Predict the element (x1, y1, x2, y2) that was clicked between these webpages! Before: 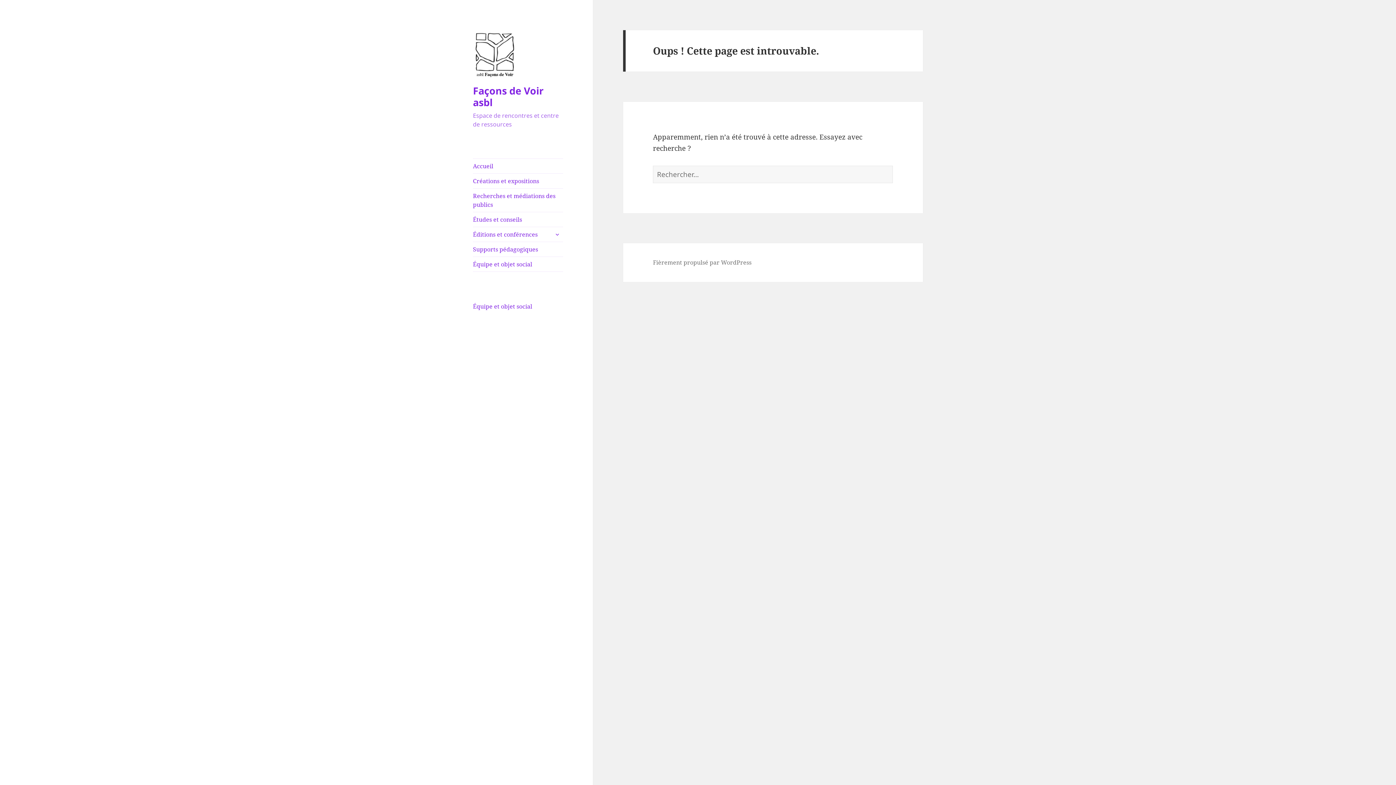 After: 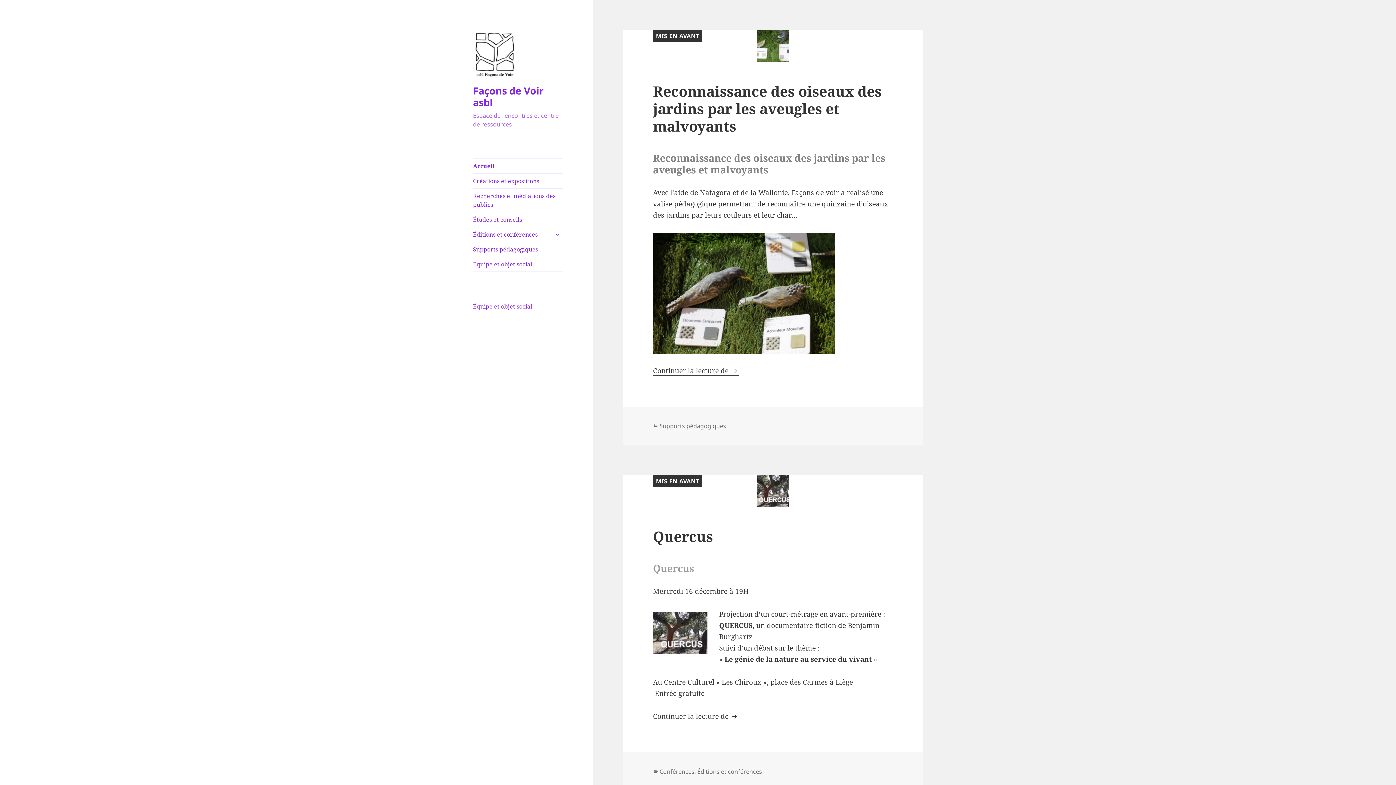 Action: bbox: (473, 49, 516, 58)